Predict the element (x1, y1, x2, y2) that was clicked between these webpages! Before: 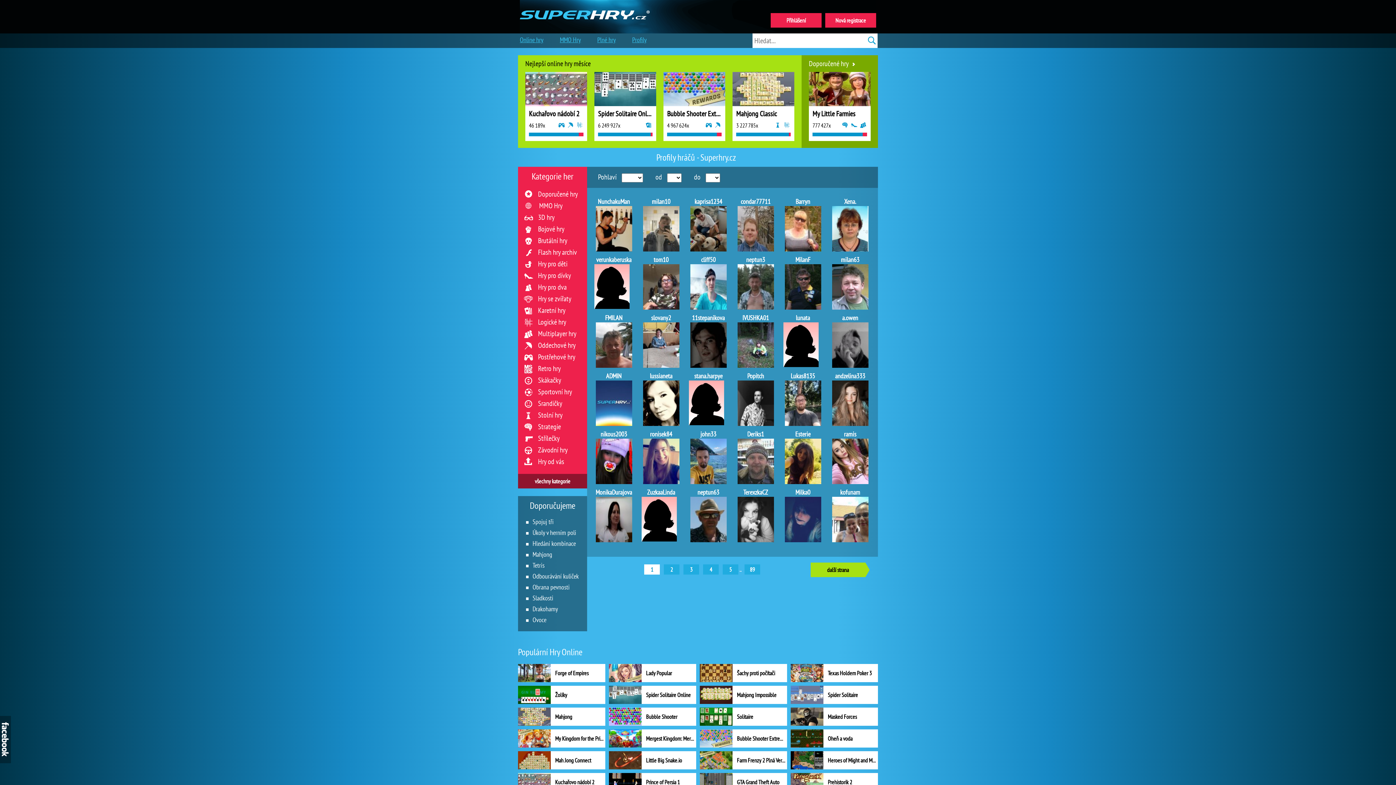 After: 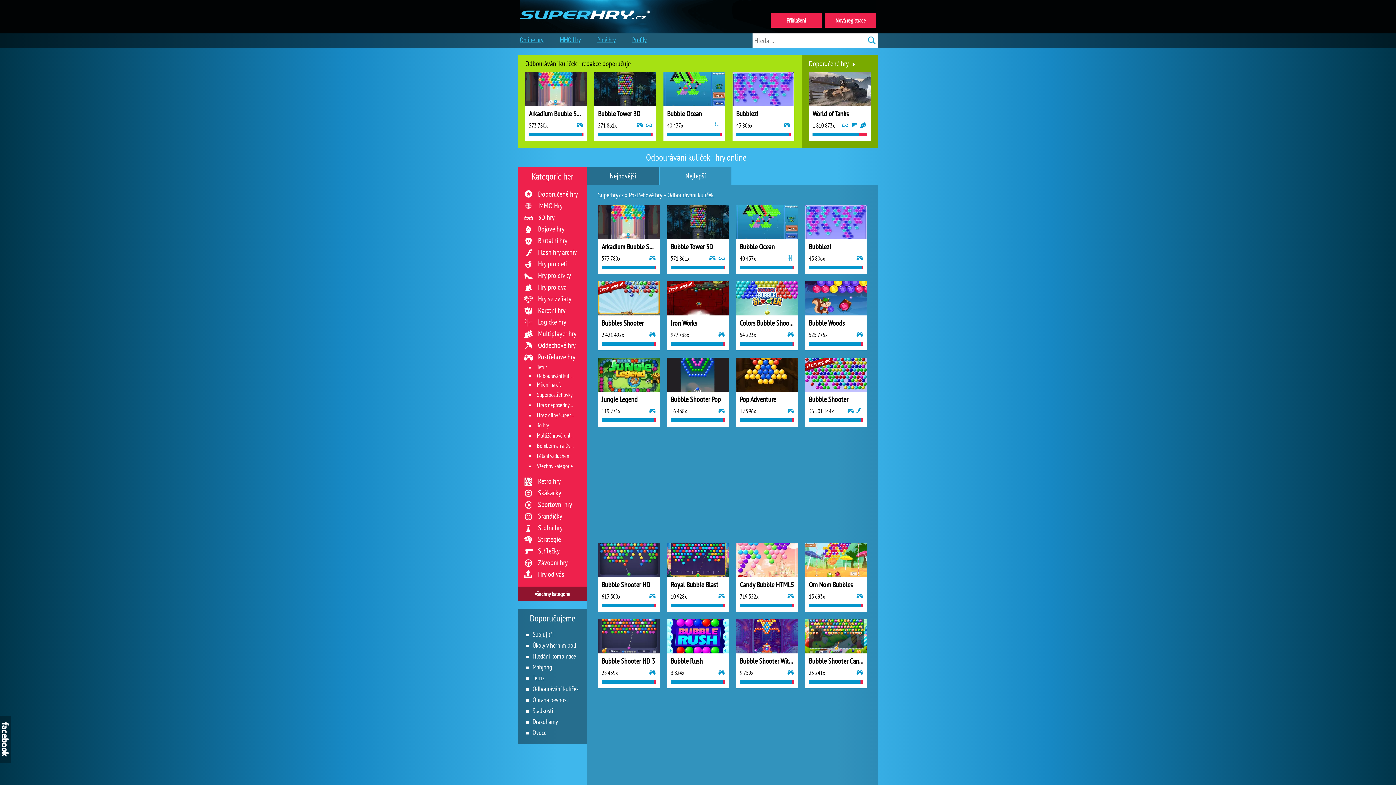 Action: bbox: (526, 571, 582, 582) label: Odbourávání kuliček